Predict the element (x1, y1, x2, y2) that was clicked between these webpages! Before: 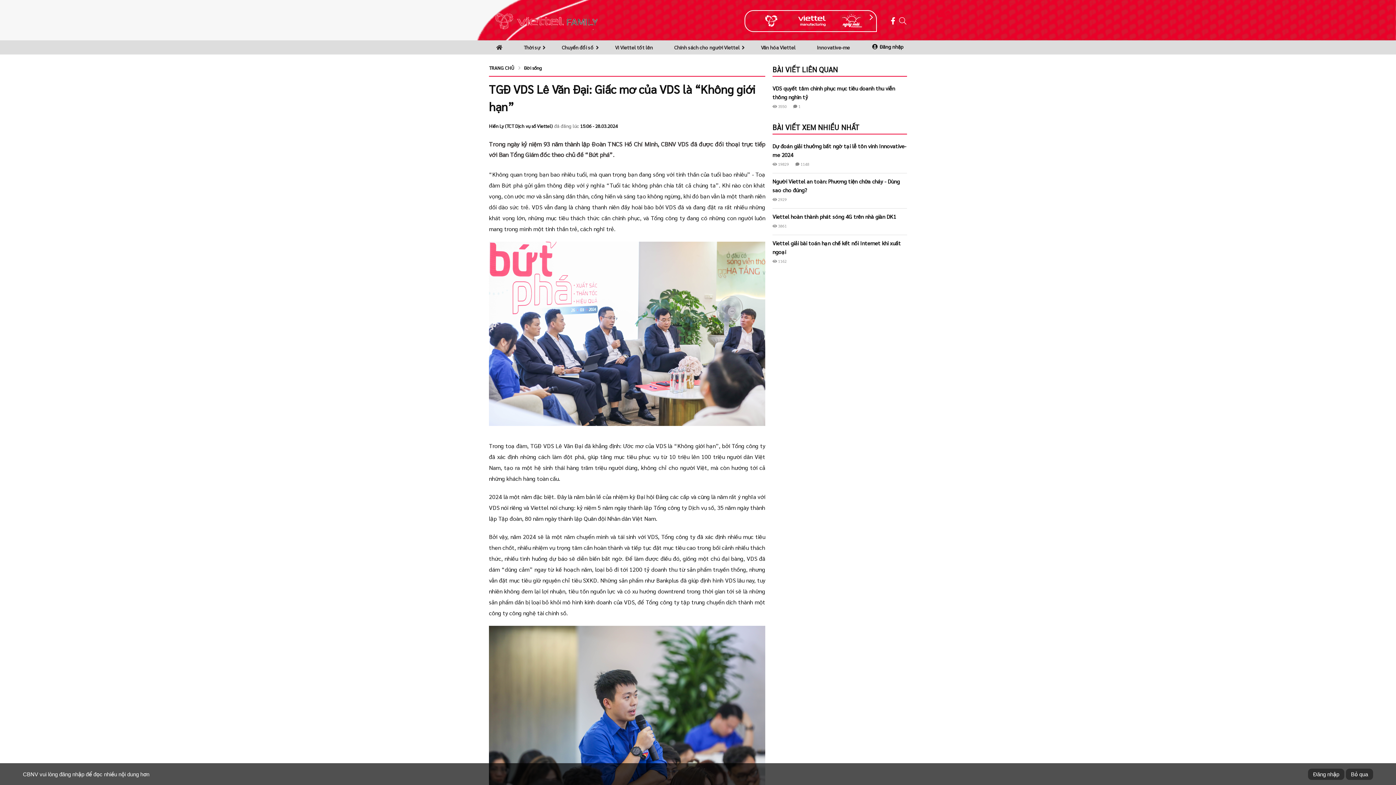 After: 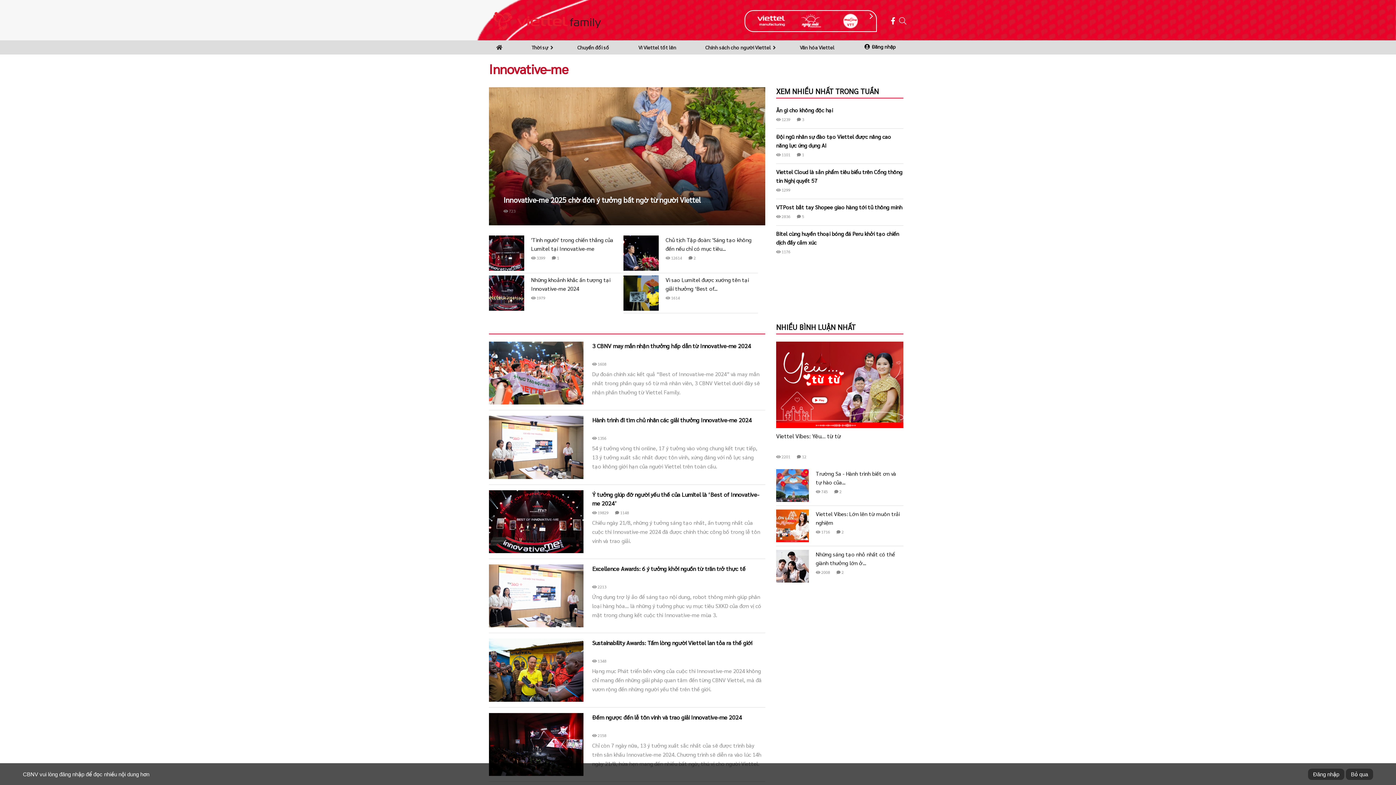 Action: label: Innovative-me bbox: (809, 40, 857, 54)